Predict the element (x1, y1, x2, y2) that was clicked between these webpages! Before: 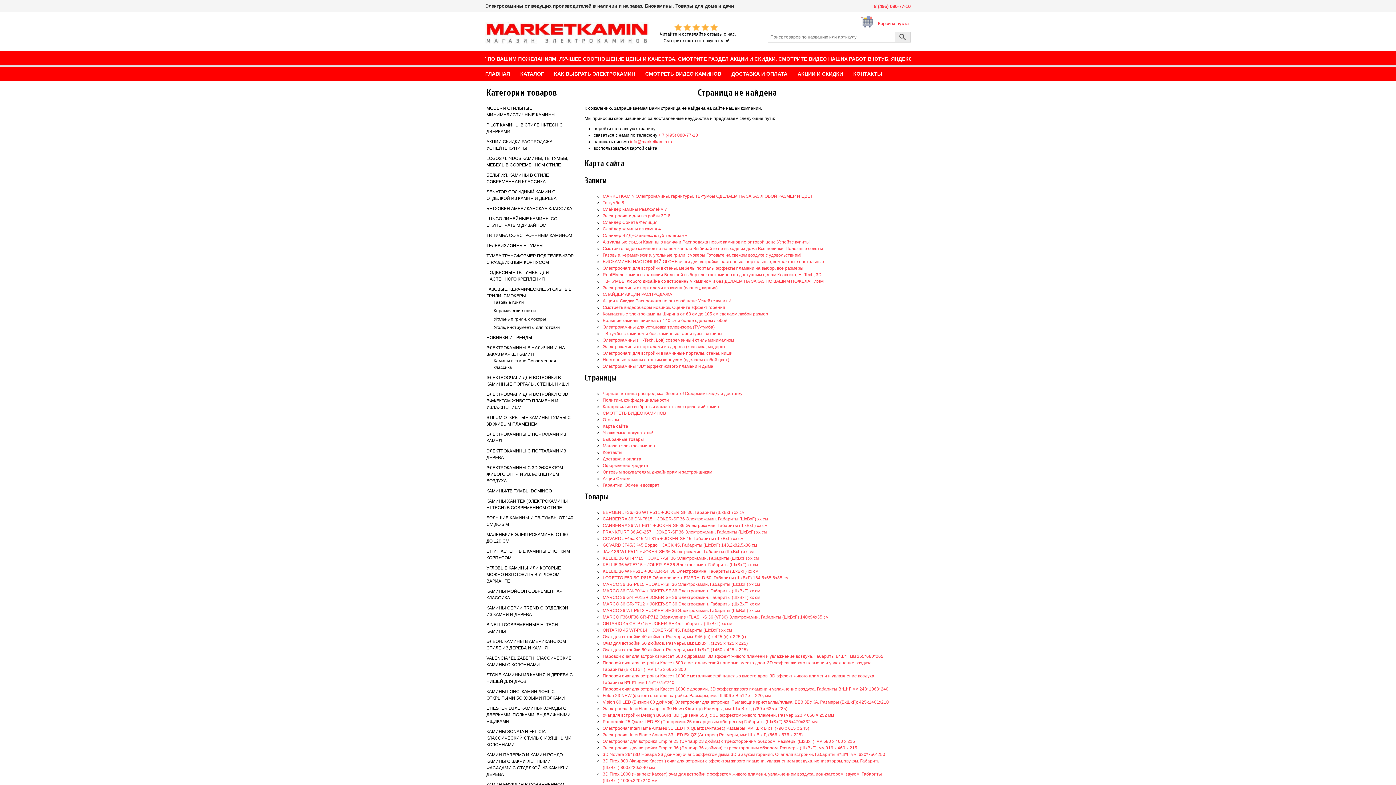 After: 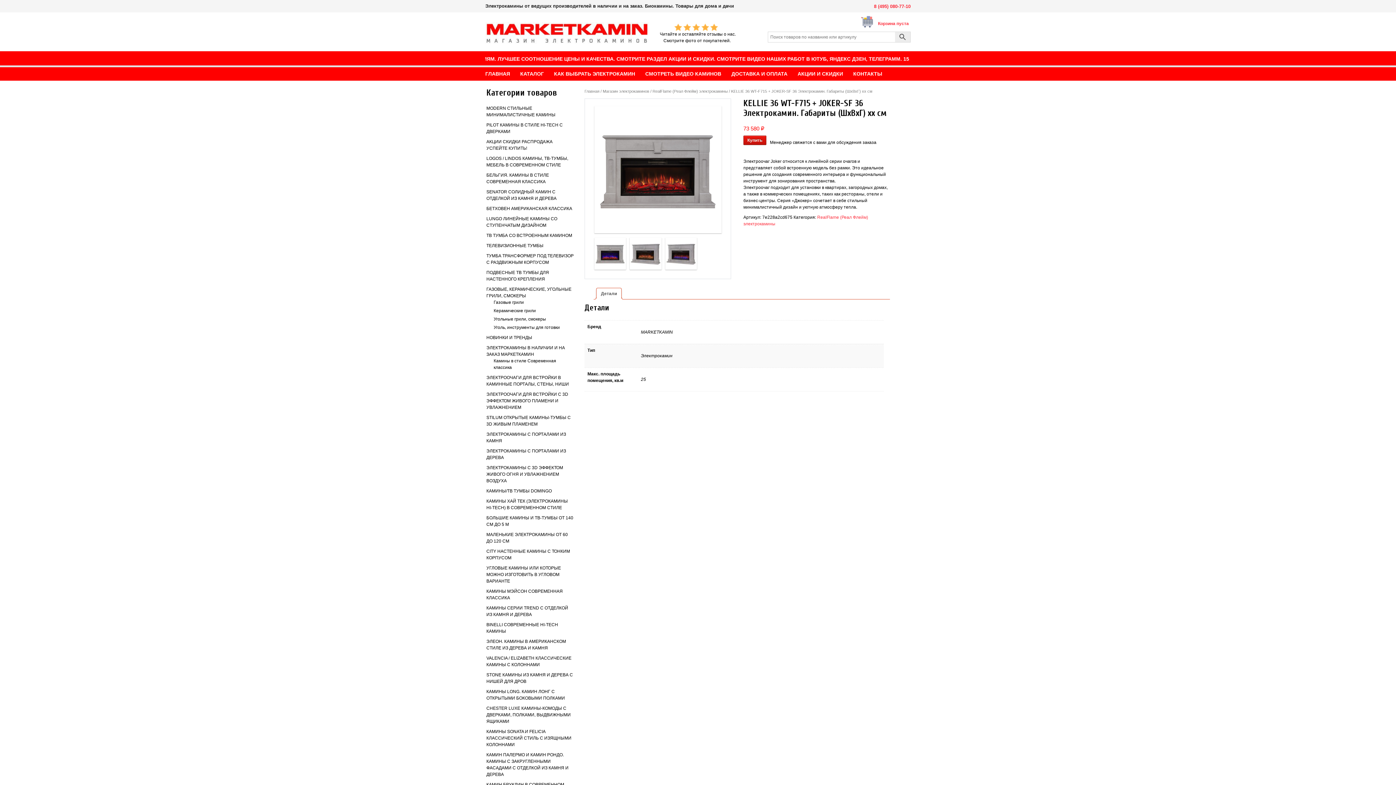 Action: bbox: (602, 562, 758, 567) label: KELLIE 36 WT-F715 + JOKER-SF 36 Электрокамин. Габариты (ШxВxГ) xx см